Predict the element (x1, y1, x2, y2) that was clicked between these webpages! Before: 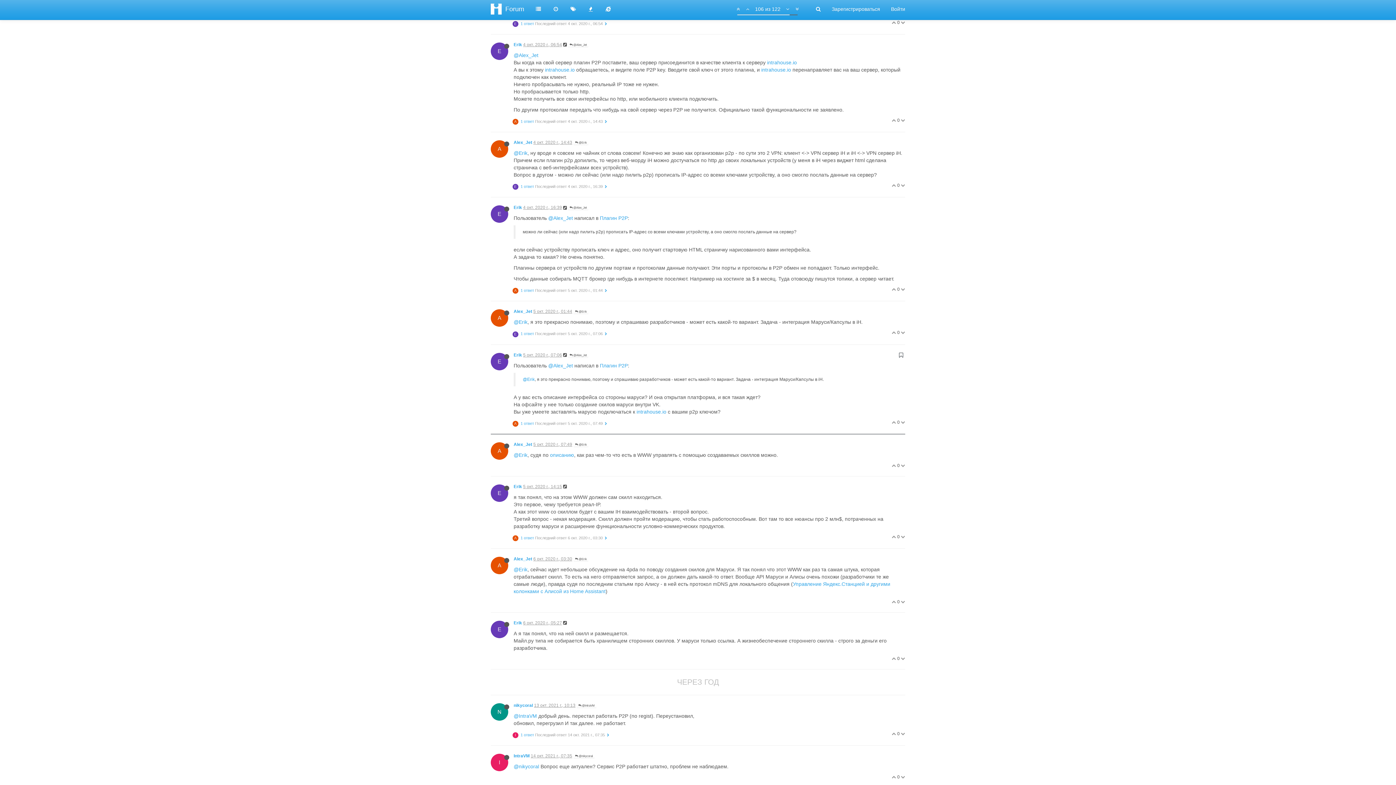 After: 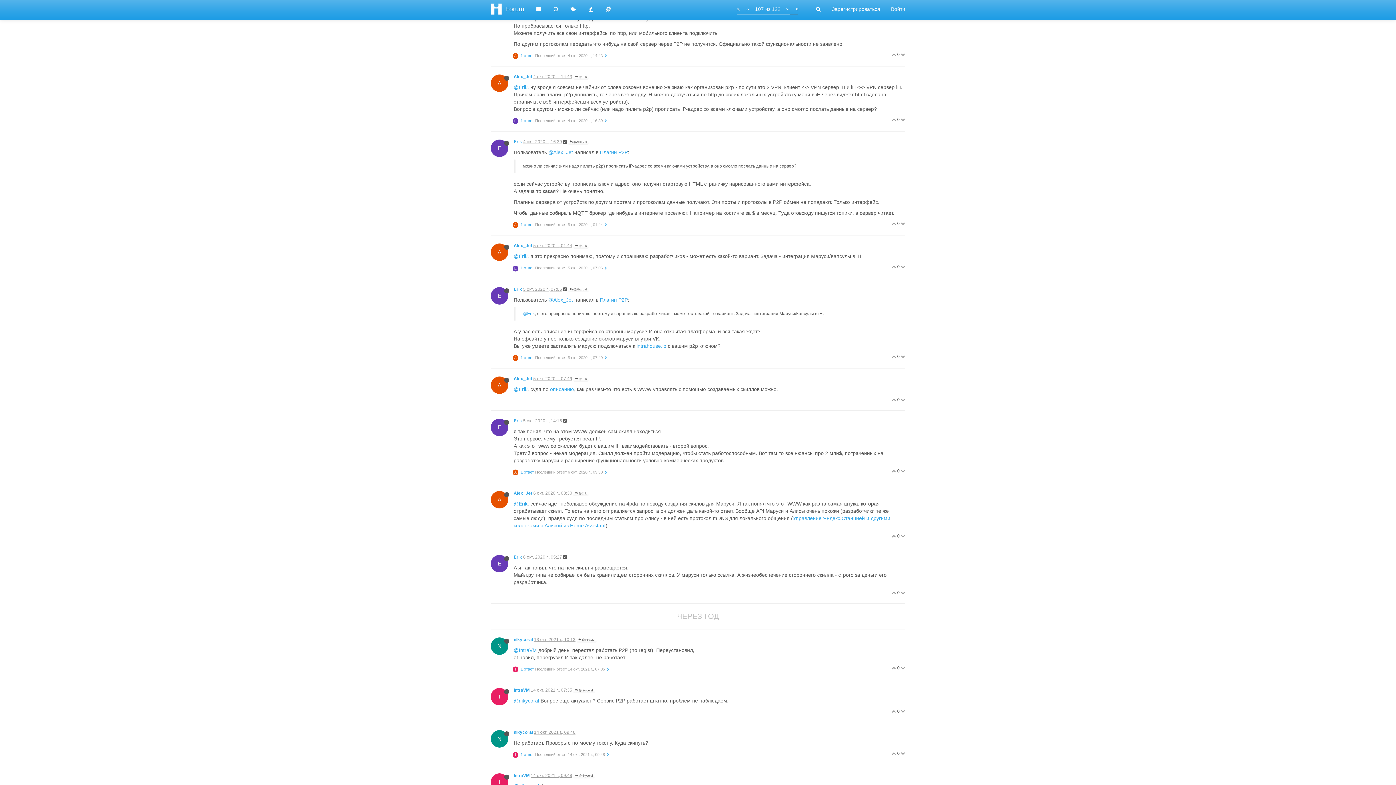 Action: label: 5 окт. 2020 г., 07:49 bbox: (533, 442, 572, 447)